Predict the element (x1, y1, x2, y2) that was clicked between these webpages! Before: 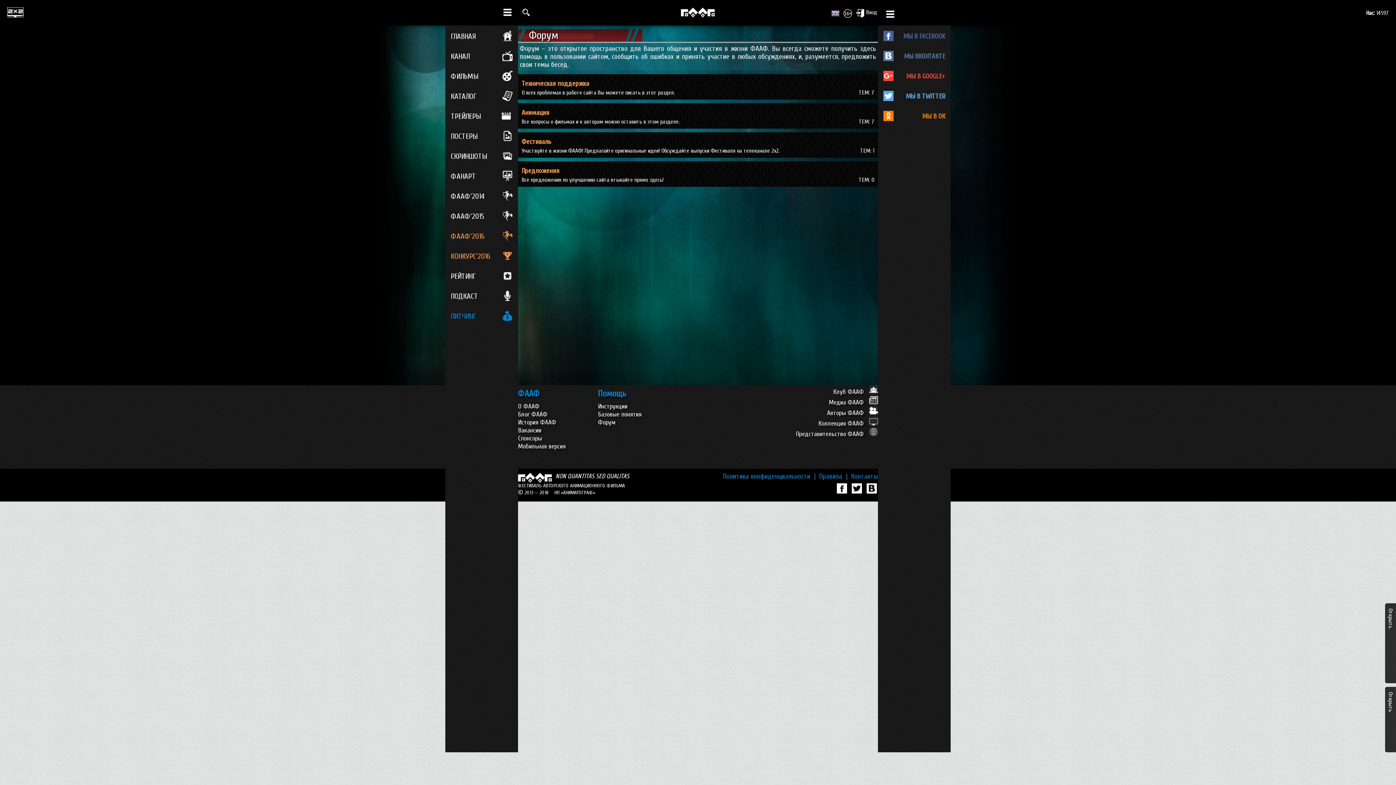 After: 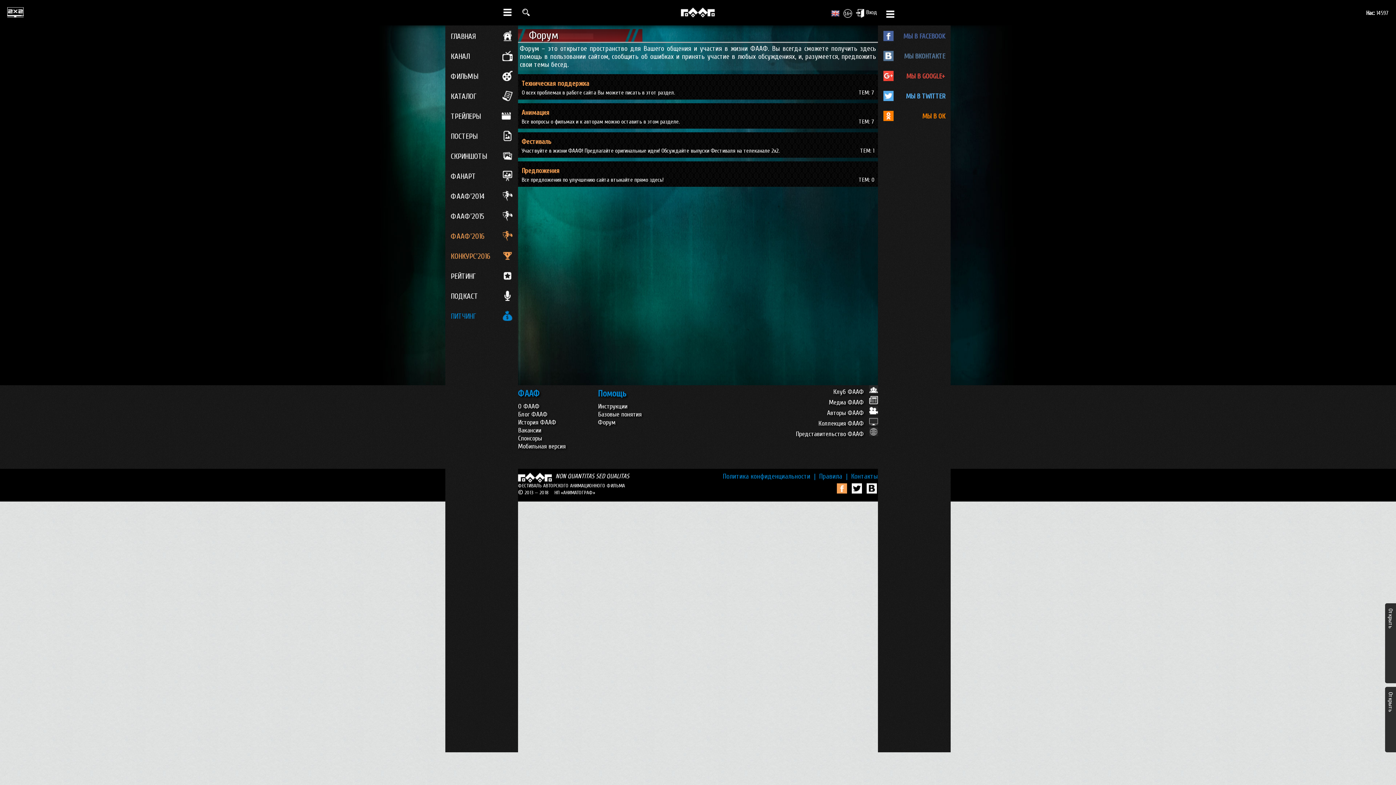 Action: bbox: (837, 483, 847, 493)